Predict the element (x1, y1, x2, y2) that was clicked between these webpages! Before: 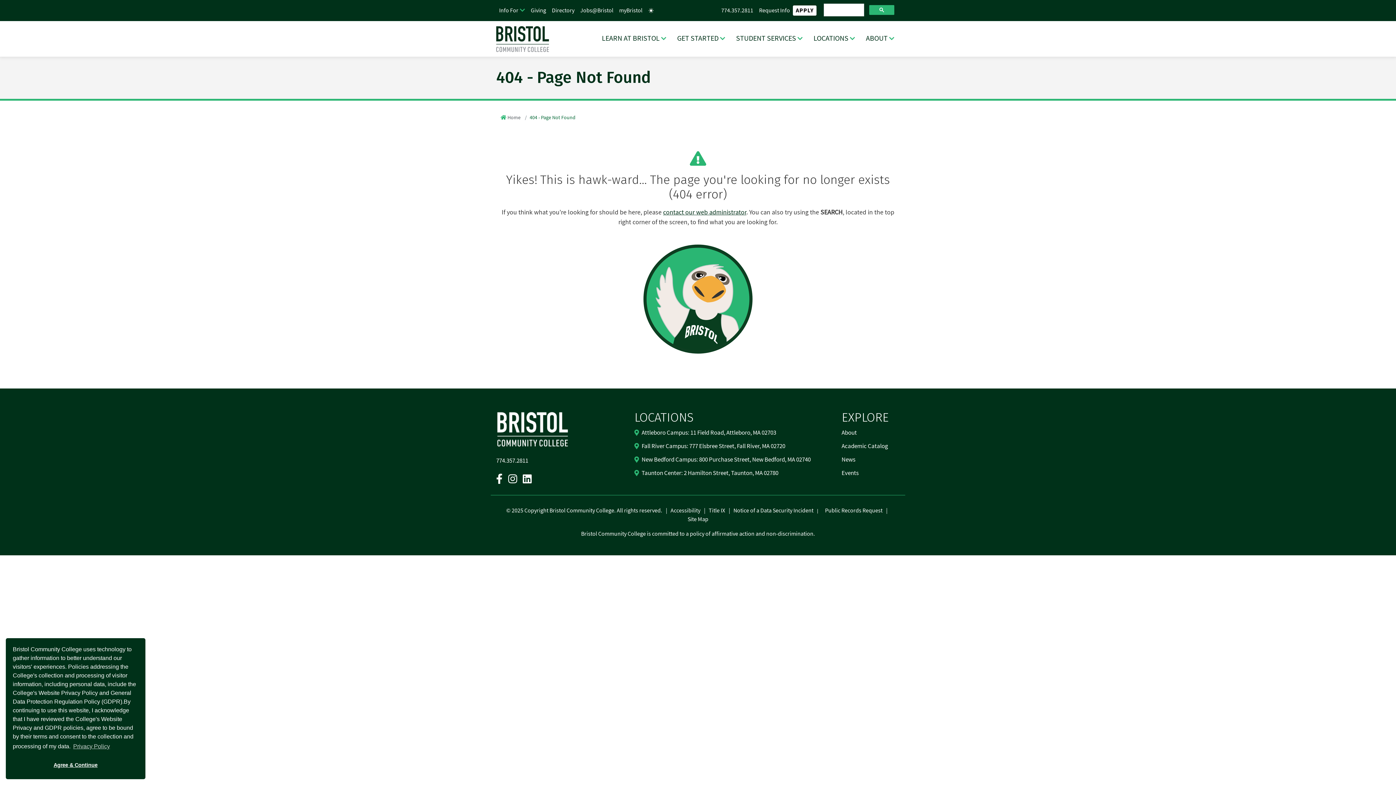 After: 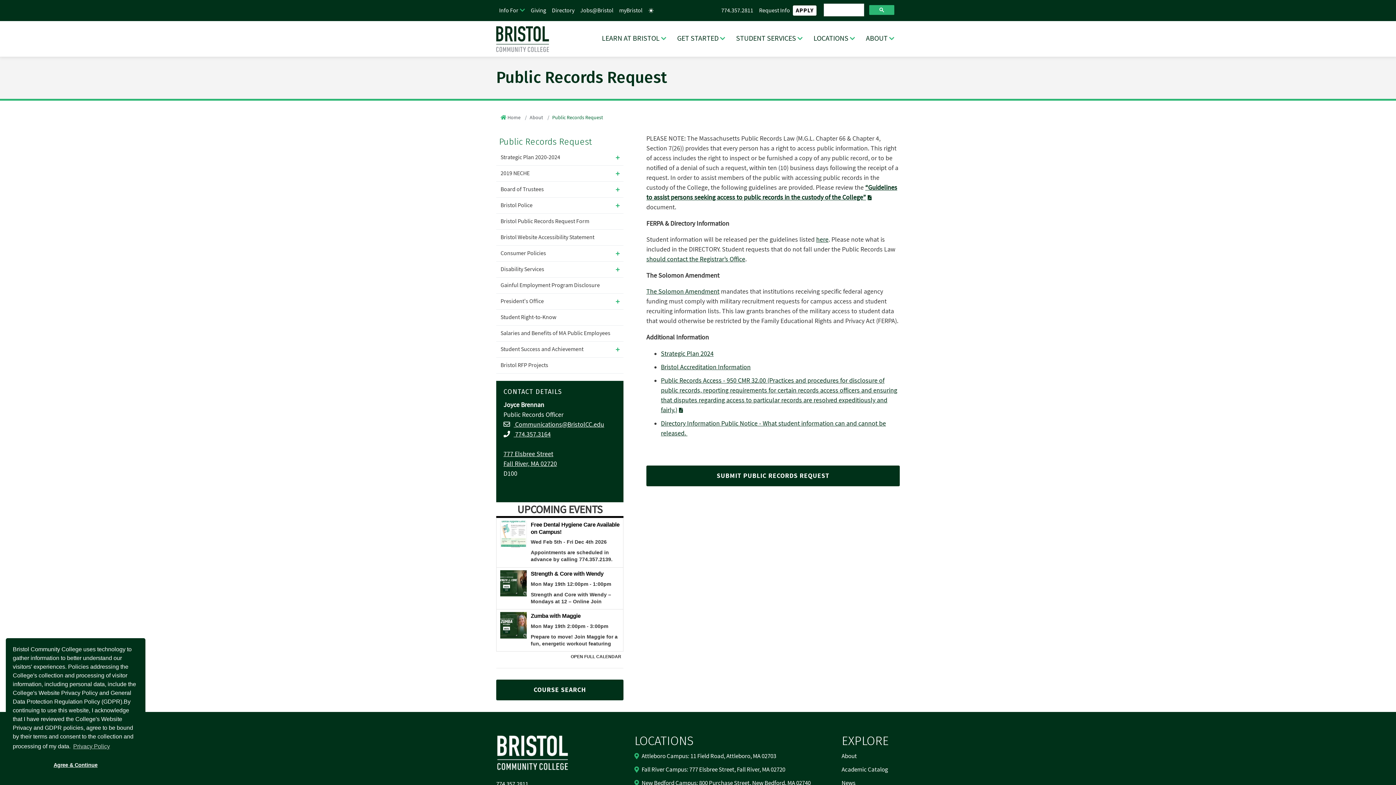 Action: bbox: (825, 507, 884, 514) label: Public Records Request